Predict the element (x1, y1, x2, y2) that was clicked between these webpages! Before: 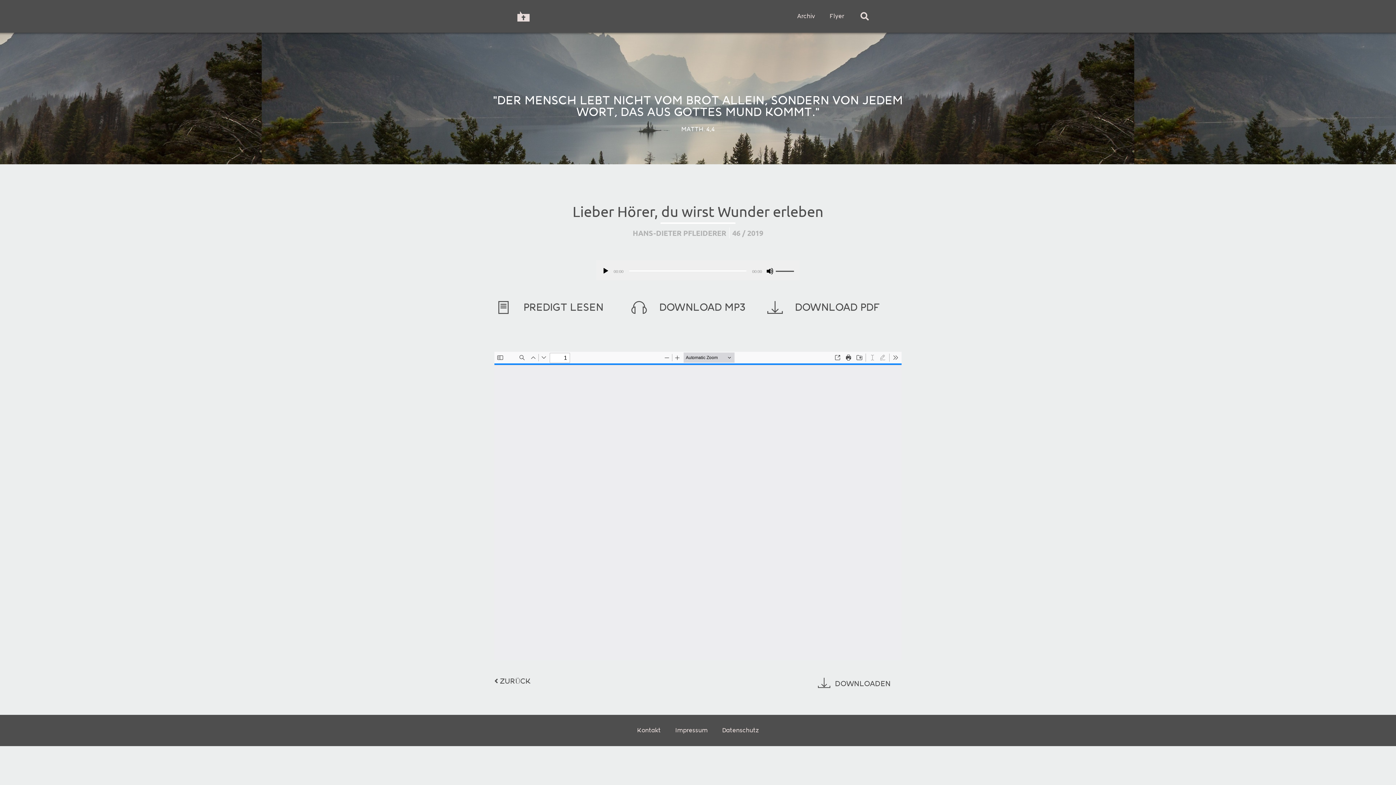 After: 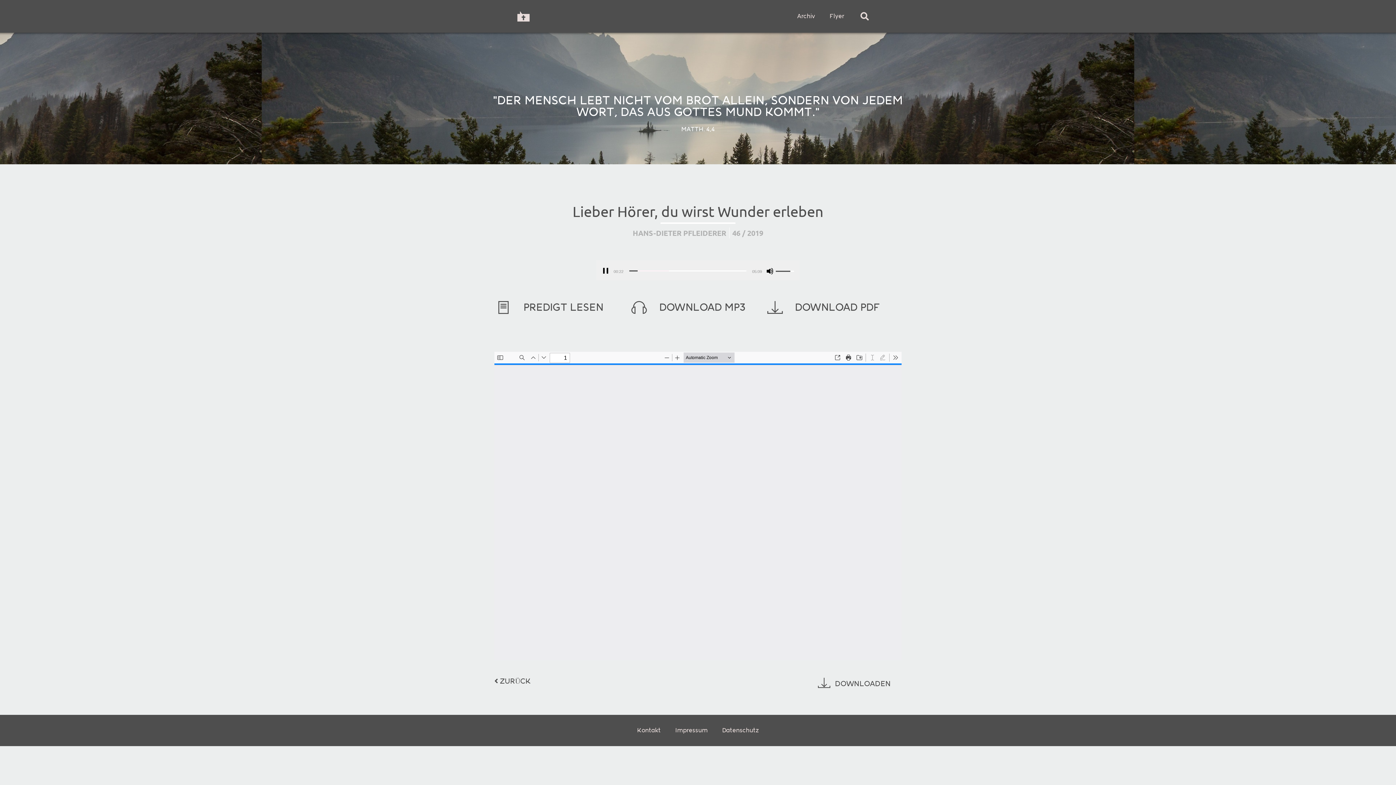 Action: label: Abspielen bbox: (602, 267, 609, 275)